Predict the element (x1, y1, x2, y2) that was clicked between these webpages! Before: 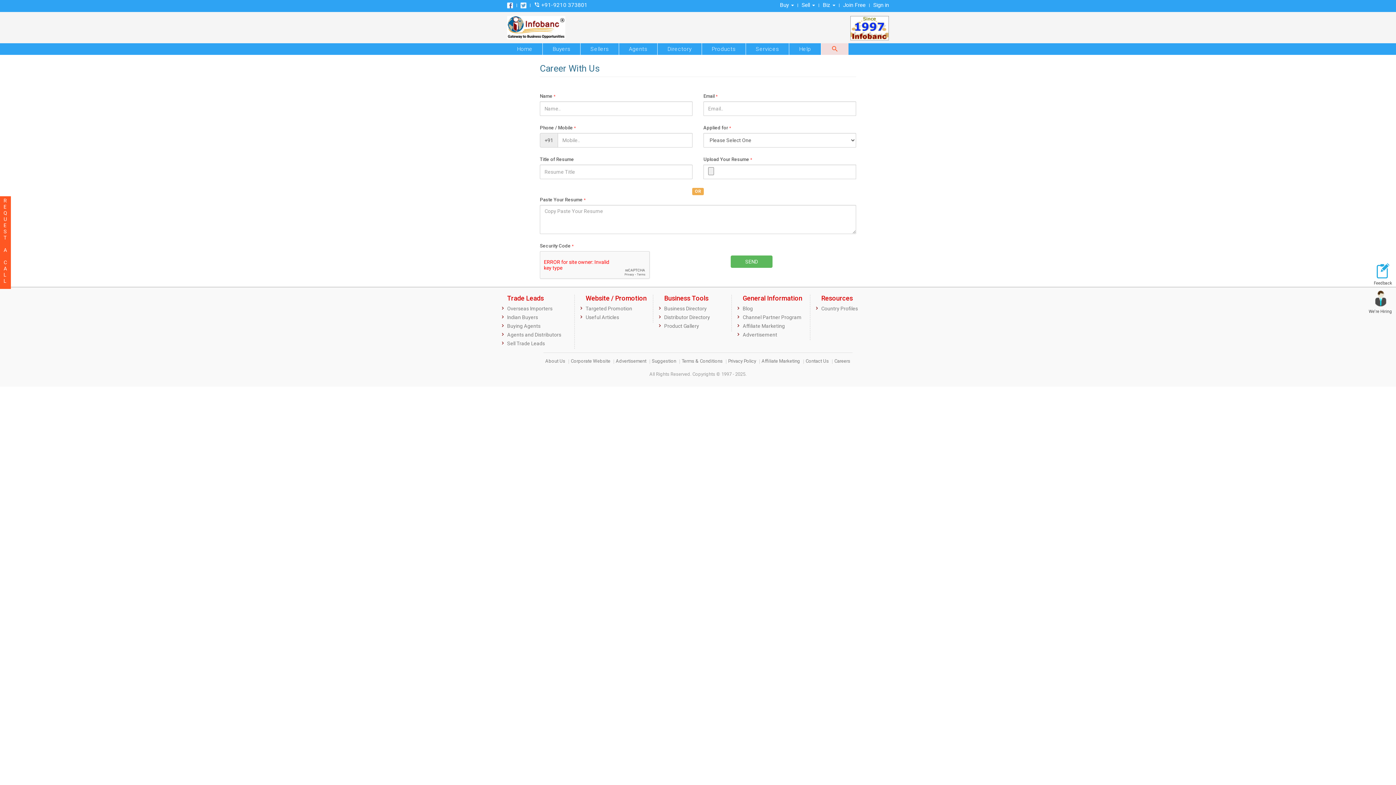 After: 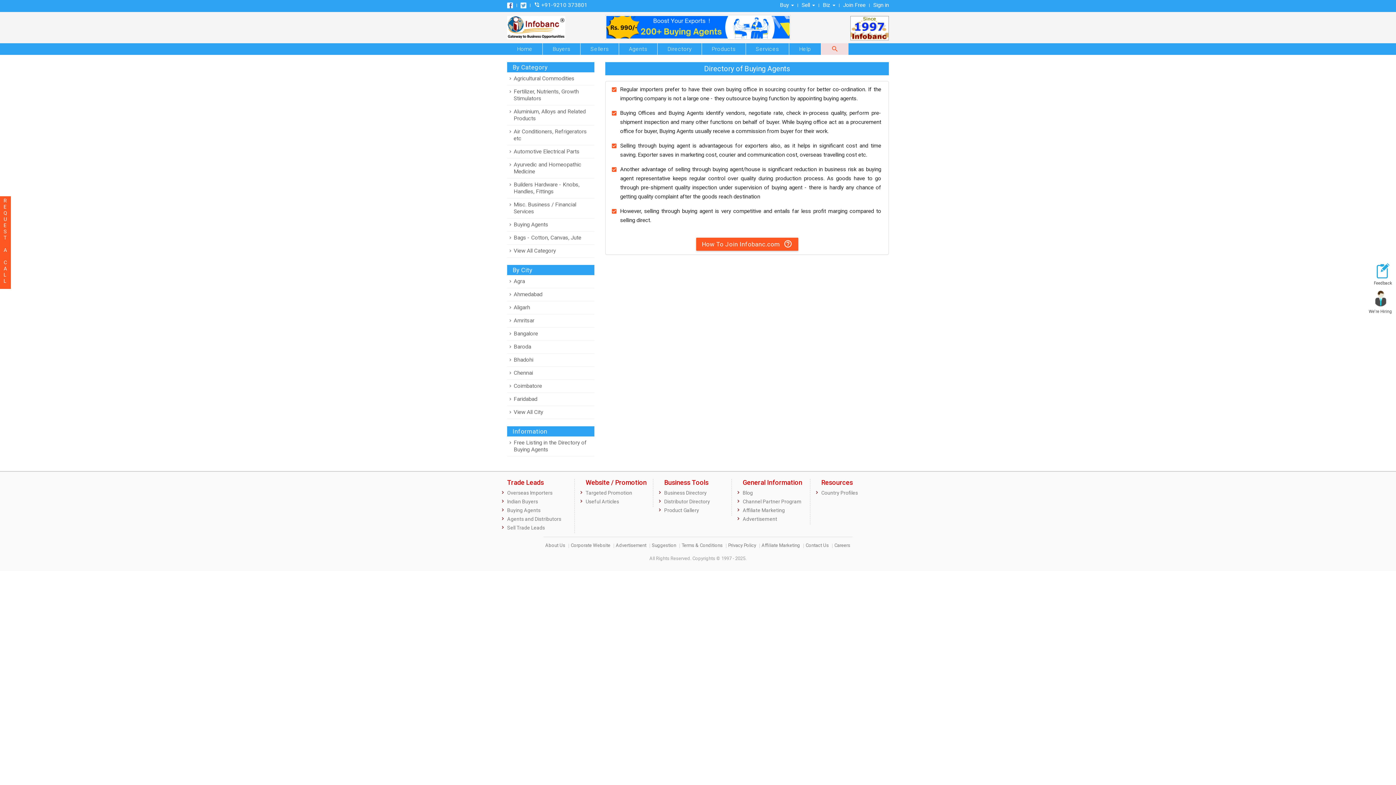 Action: bbox: (507, 323, 574, 329) label: Buying Agents